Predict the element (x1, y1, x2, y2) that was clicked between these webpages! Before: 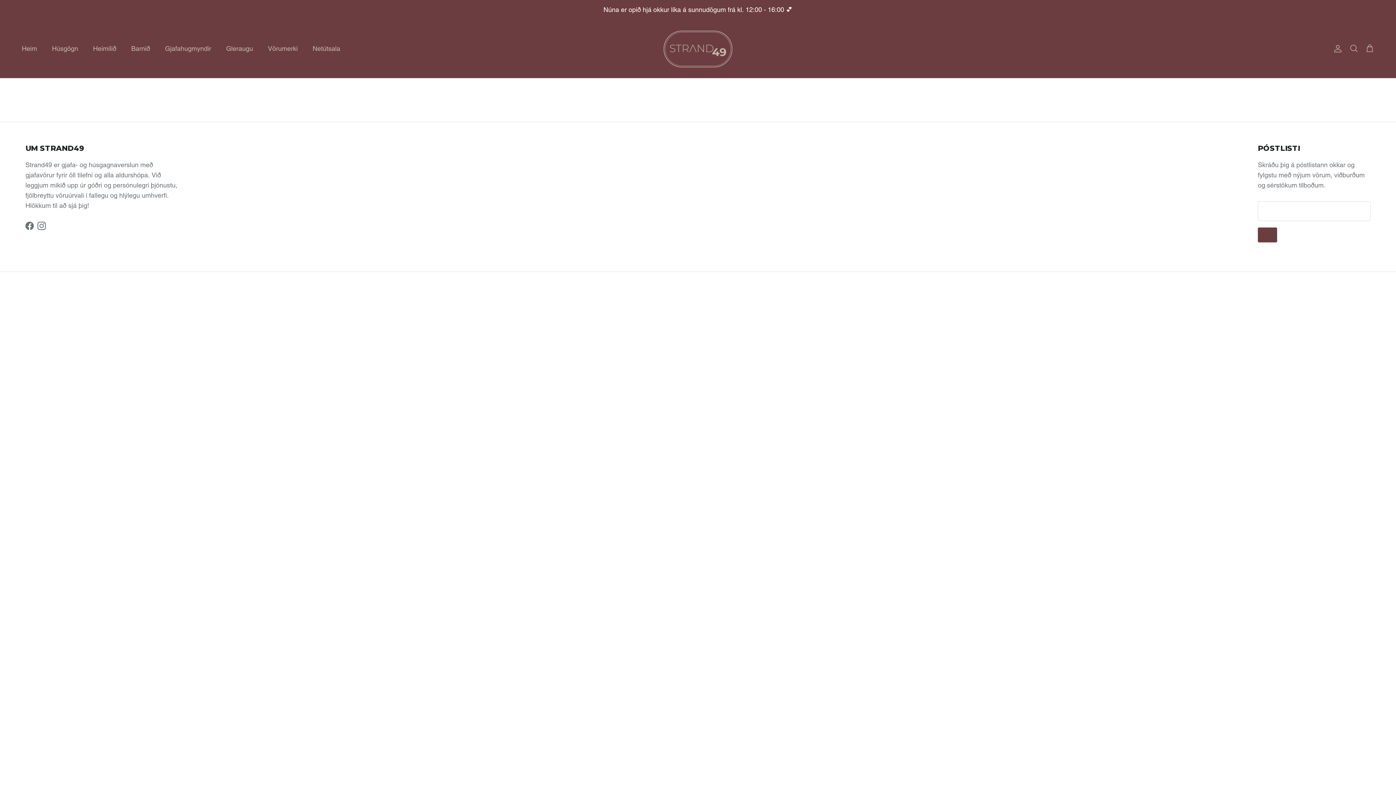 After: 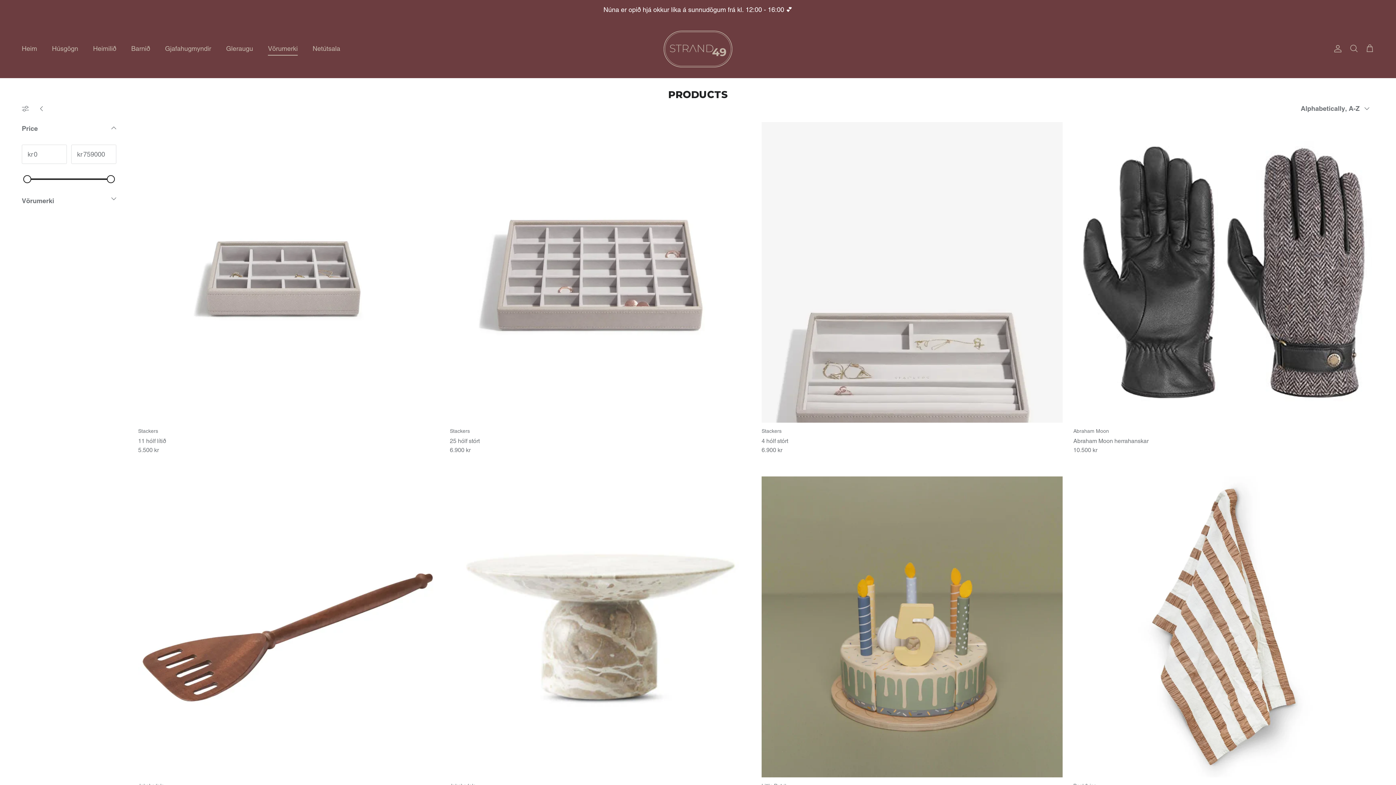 Action: bbox: (261, 35, 304, 61) label: Vörumerki